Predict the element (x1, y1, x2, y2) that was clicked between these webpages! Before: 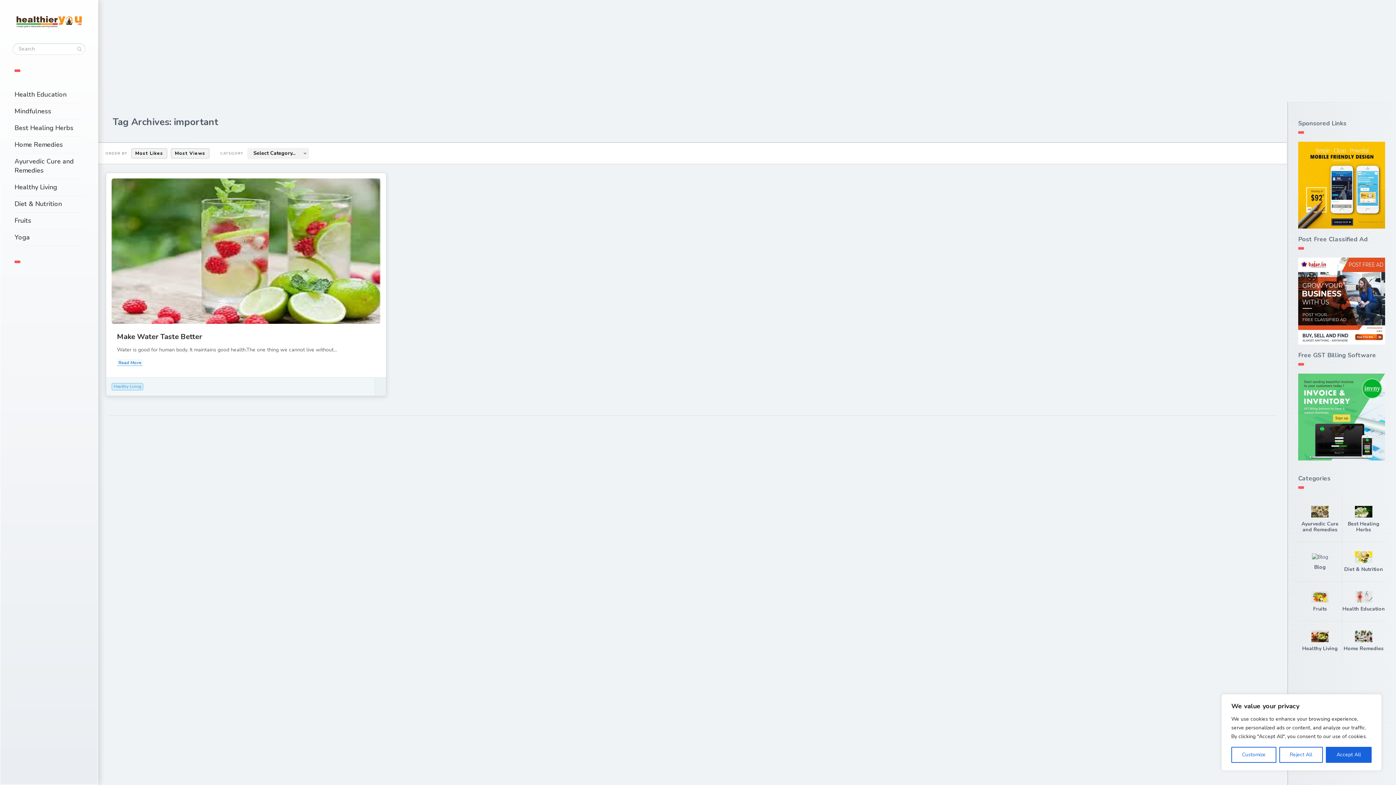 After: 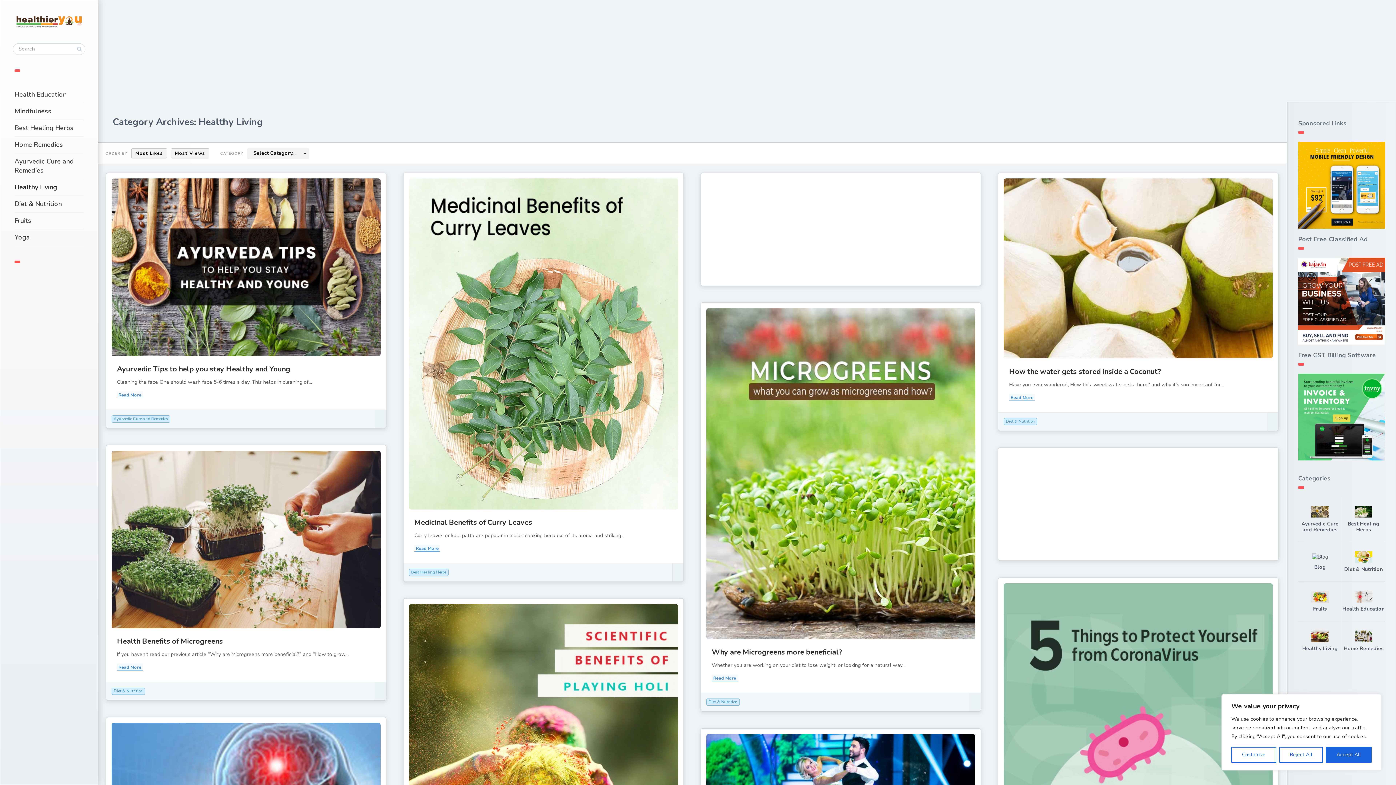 Action: label: Healthy Living bbox: (14, 179, 83, 195)